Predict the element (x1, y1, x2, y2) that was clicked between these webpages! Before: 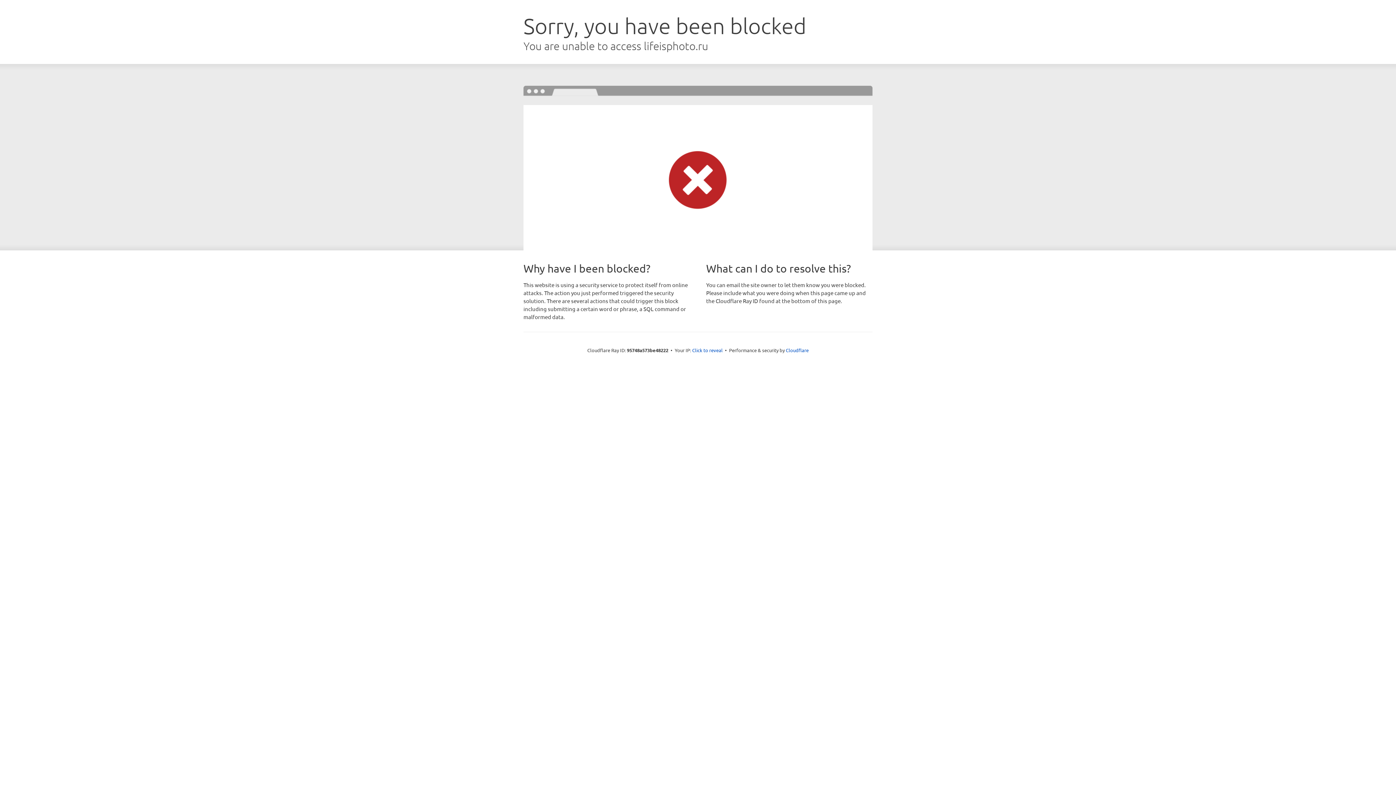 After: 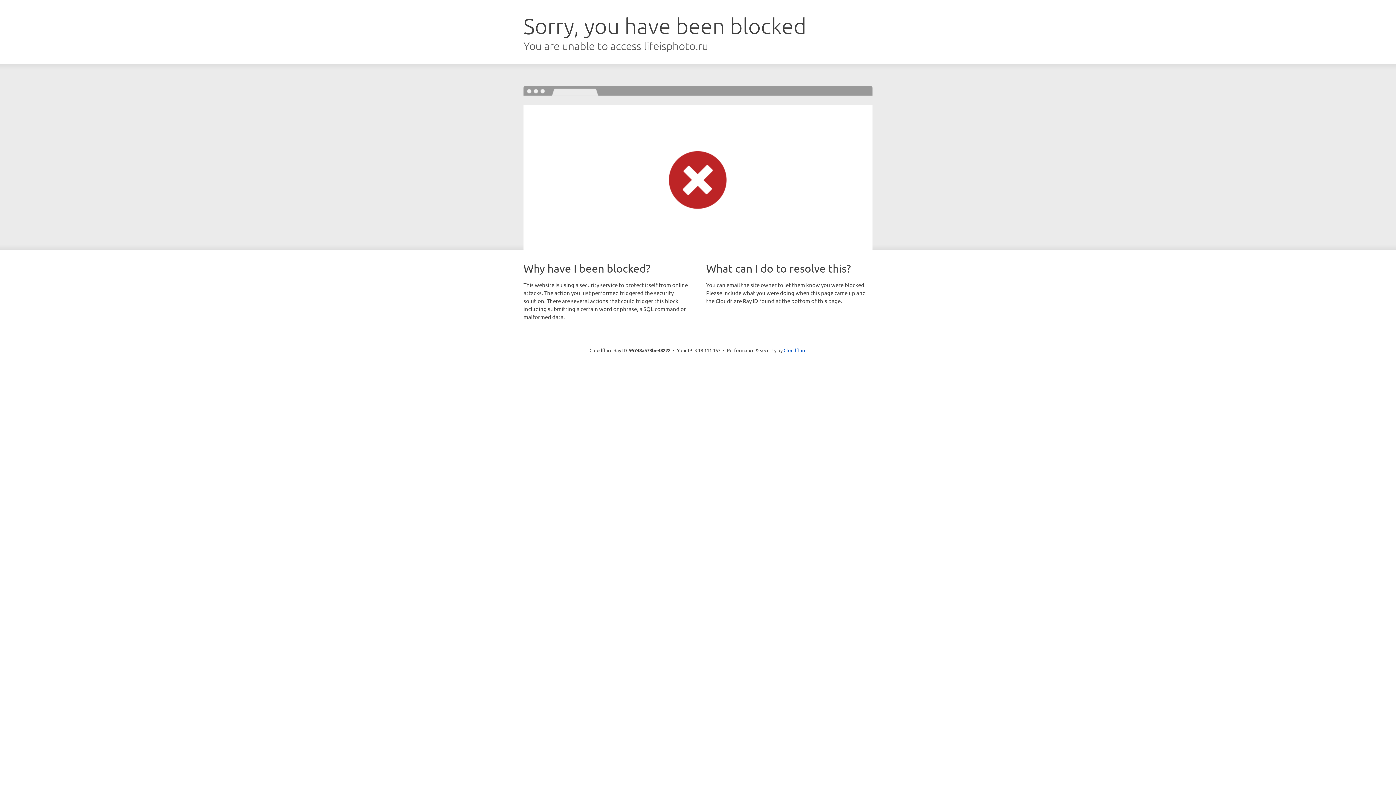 Action: bbox: (692, 346, 722, 353) label: Click to reveal